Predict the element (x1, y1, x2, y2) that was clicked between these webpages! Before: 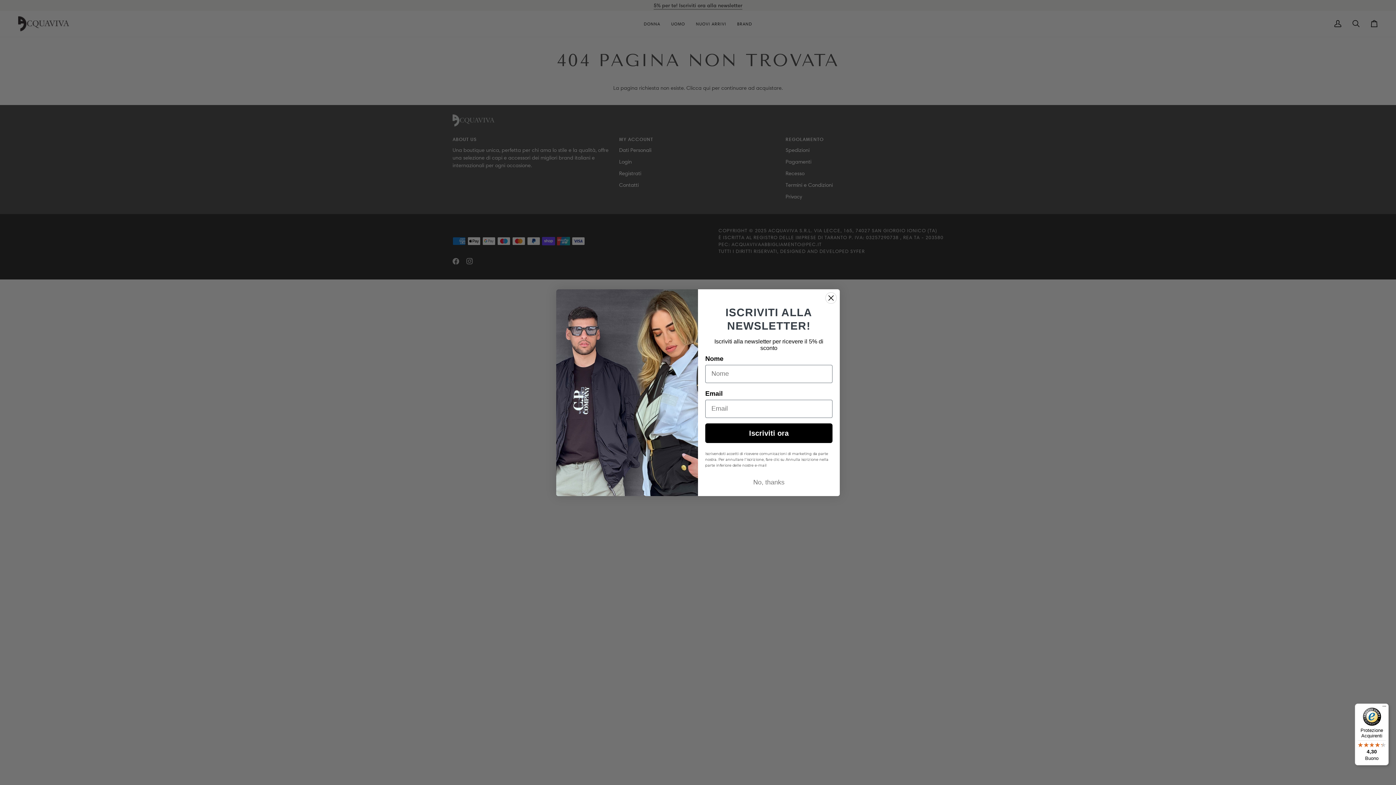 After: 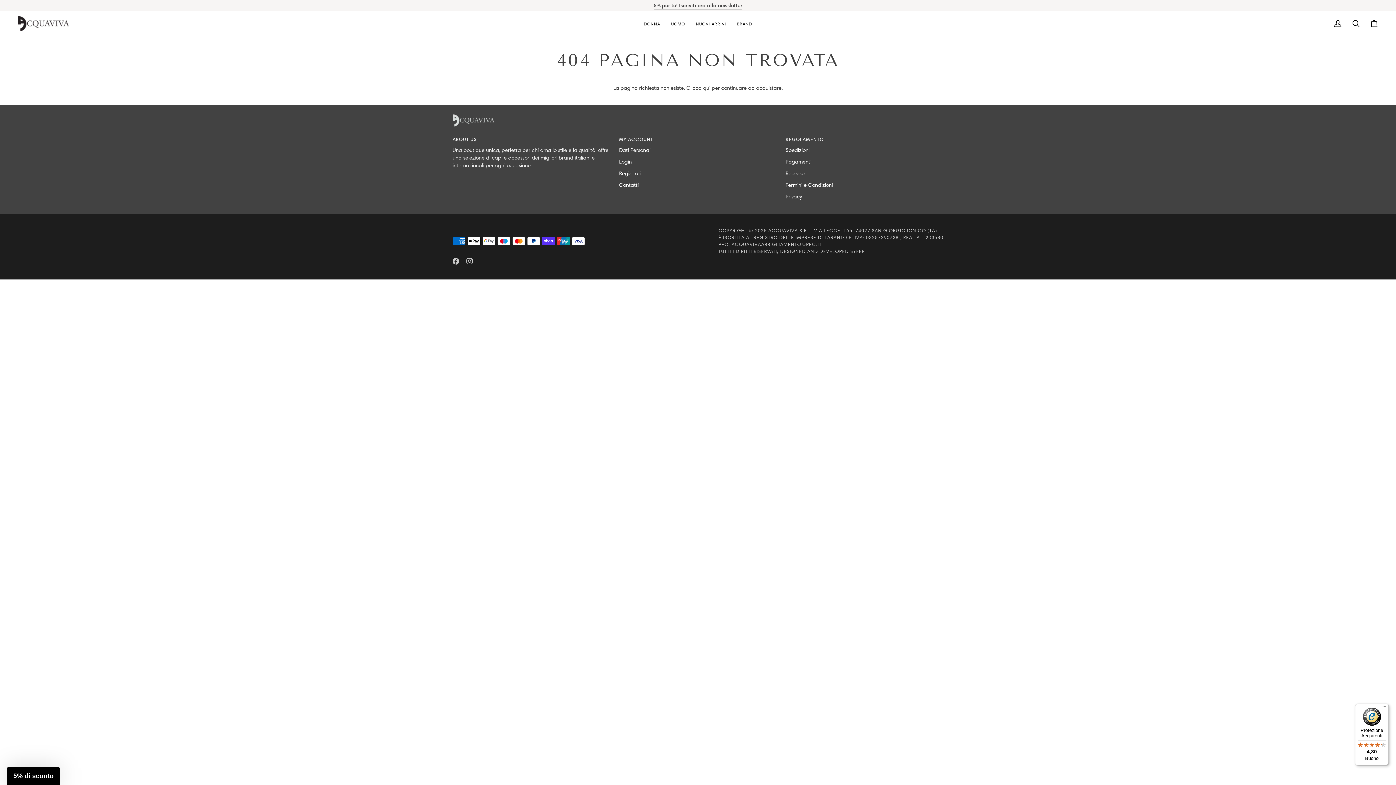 Action: label: Protezione Acquirenti

4,30

Buono bbox: (1355, 704, 1389, 765)